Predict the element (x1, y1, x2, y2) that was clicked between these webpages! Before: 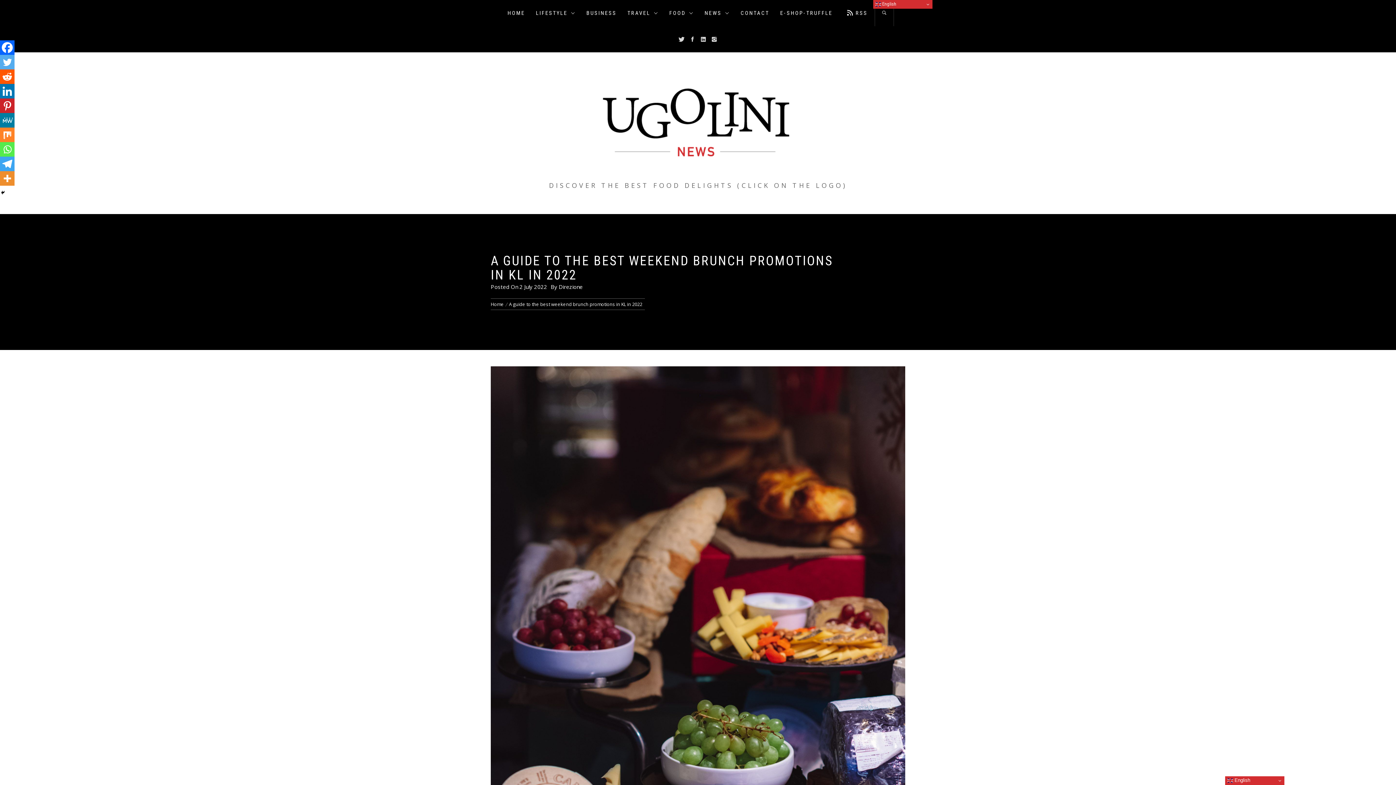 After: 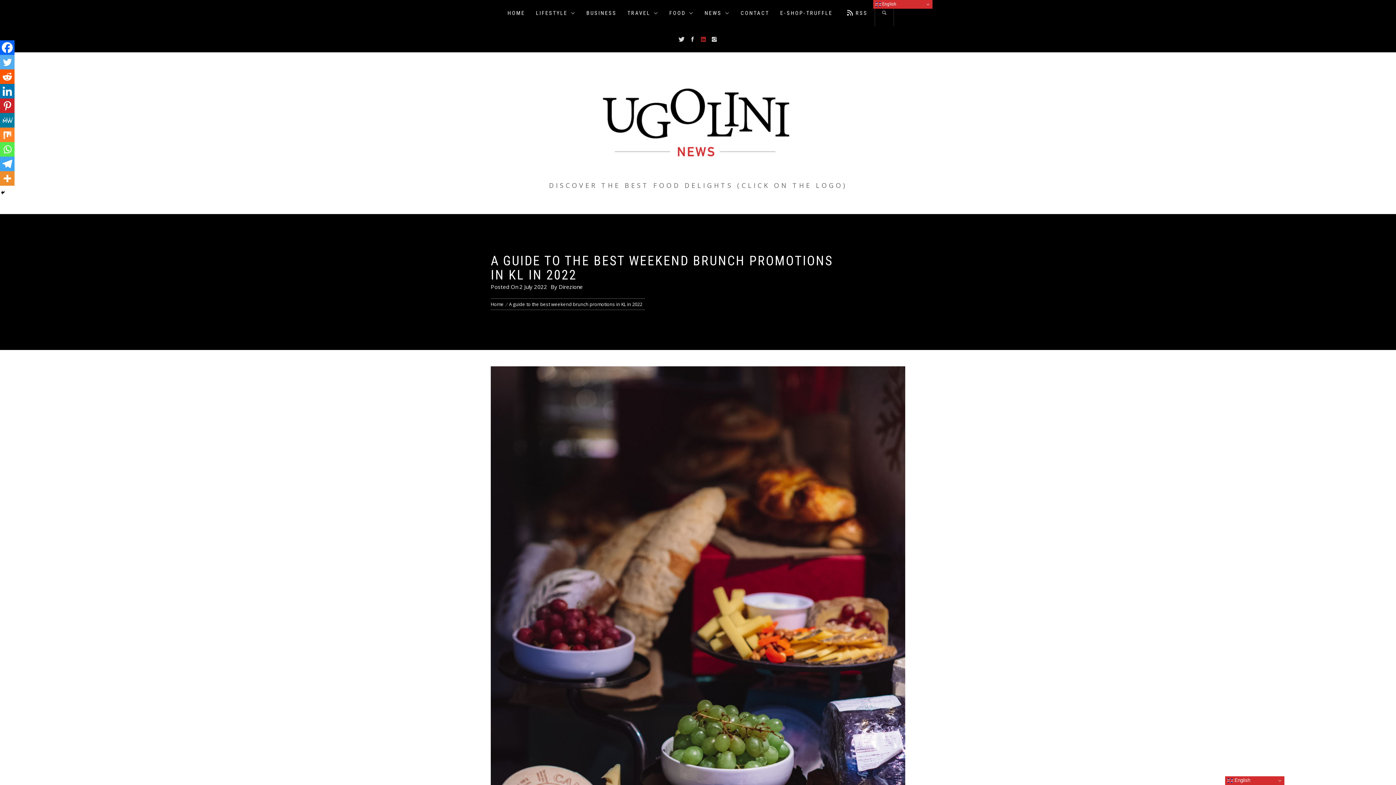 Action: bbox: (698, 26, 709, 52)